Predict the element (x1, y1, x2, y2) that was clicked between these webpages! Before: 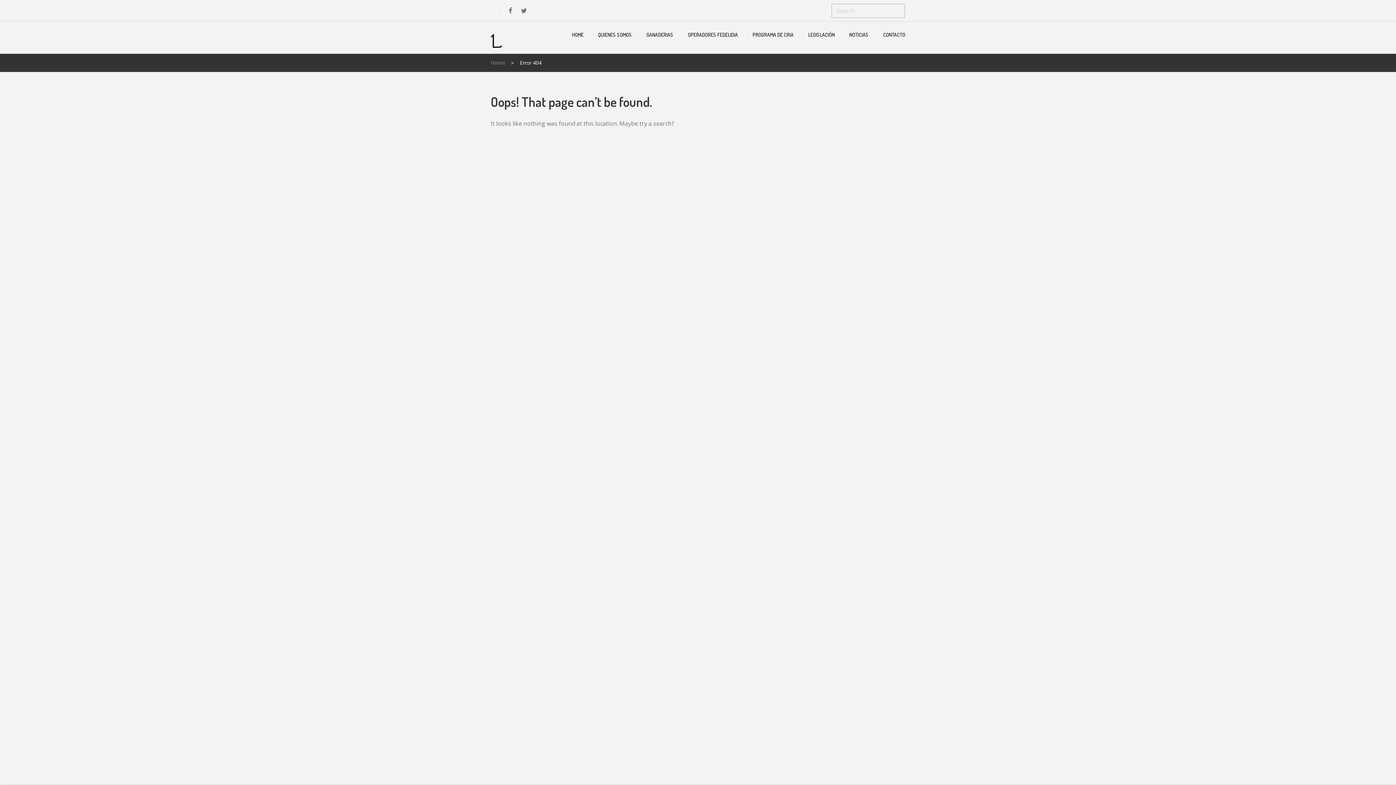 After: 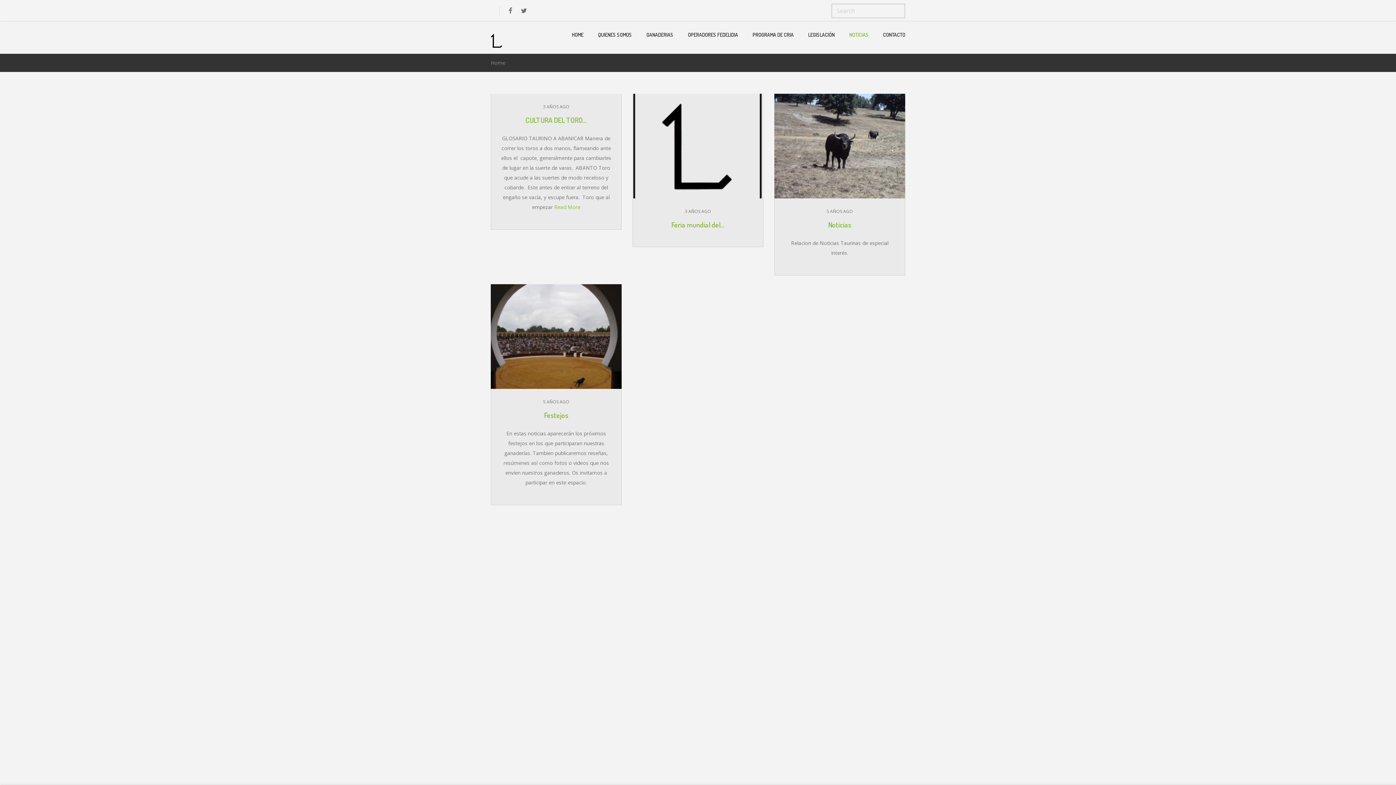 Action: bbox: (849, 30, 868, 39) label: NOTICIAS